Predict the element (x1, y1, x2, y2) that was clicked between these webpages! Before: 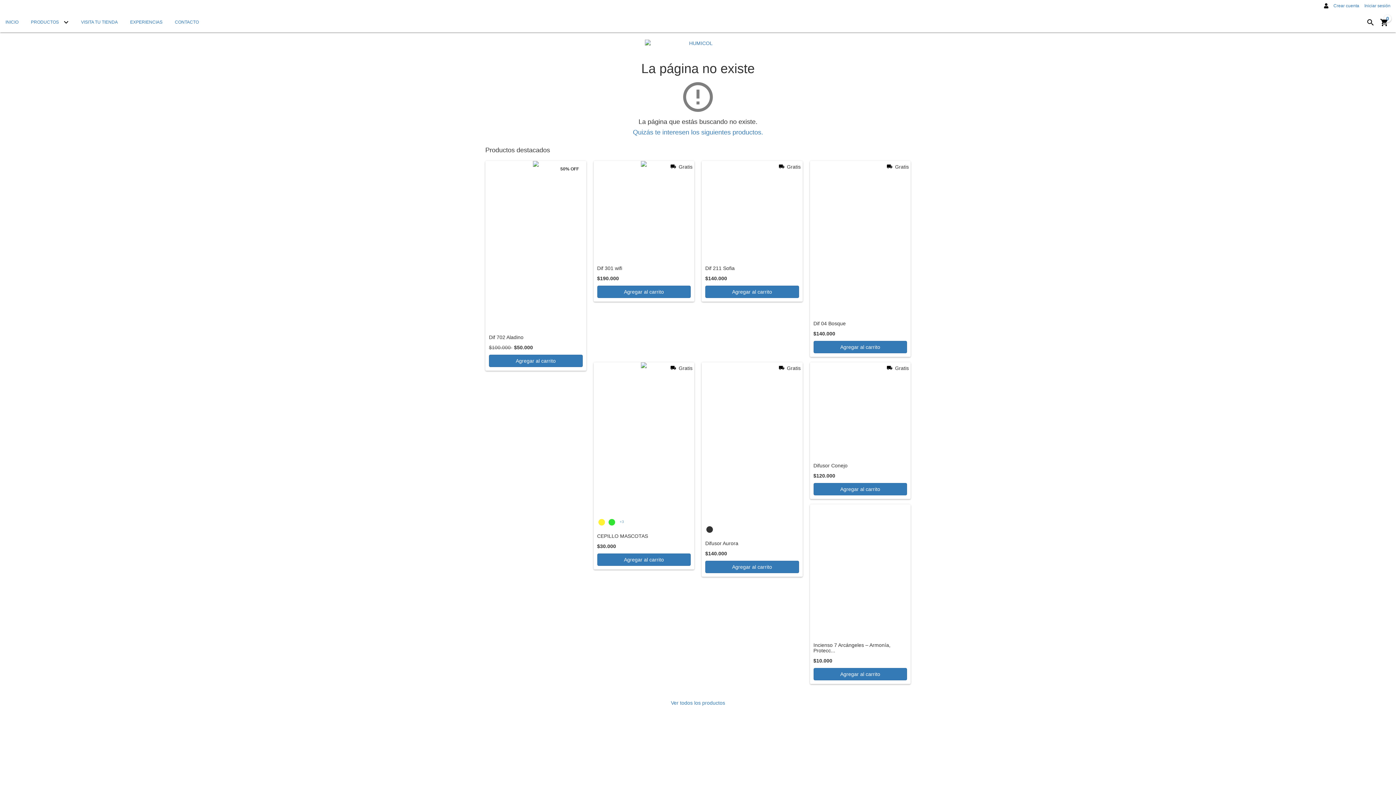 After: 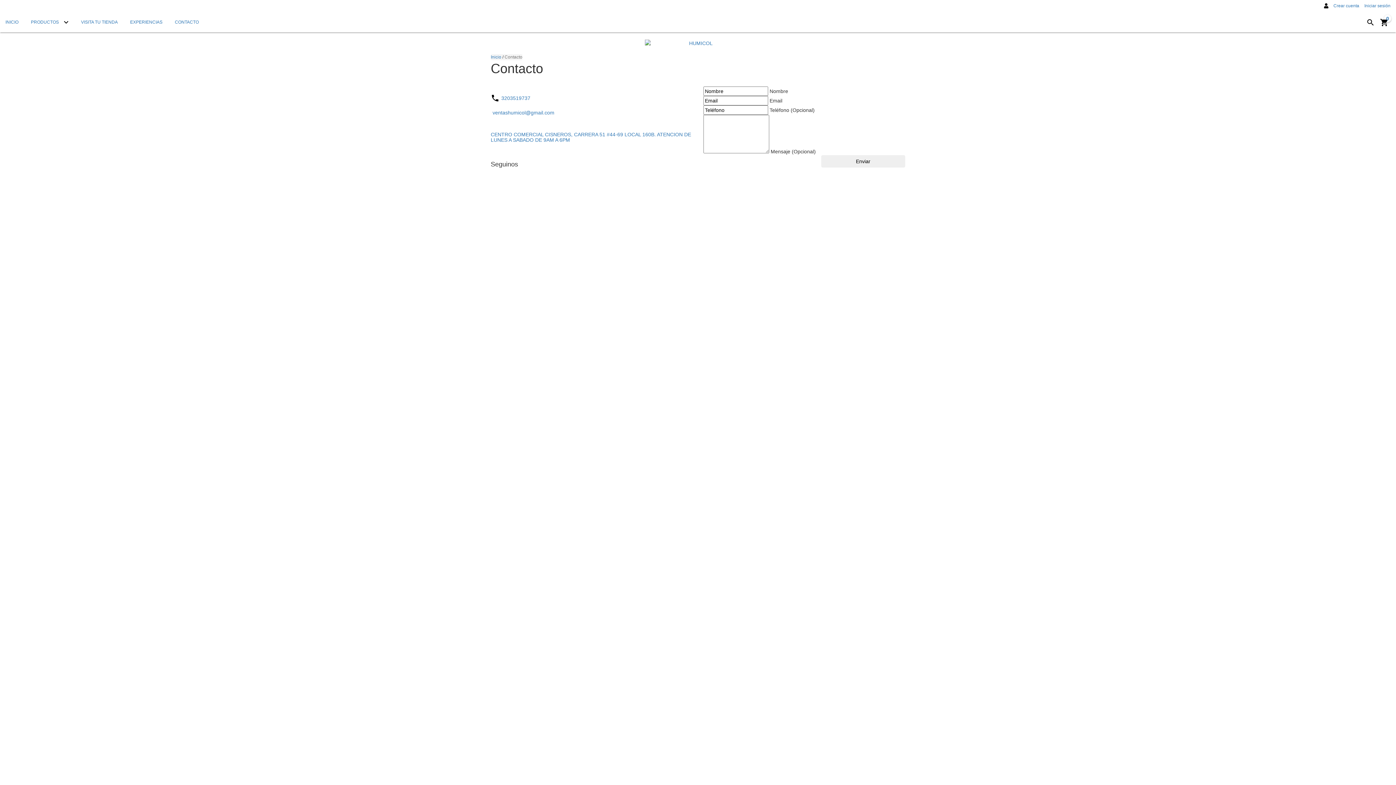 Action: label: CONTACTO bbox: (169, 12, 204, 32)